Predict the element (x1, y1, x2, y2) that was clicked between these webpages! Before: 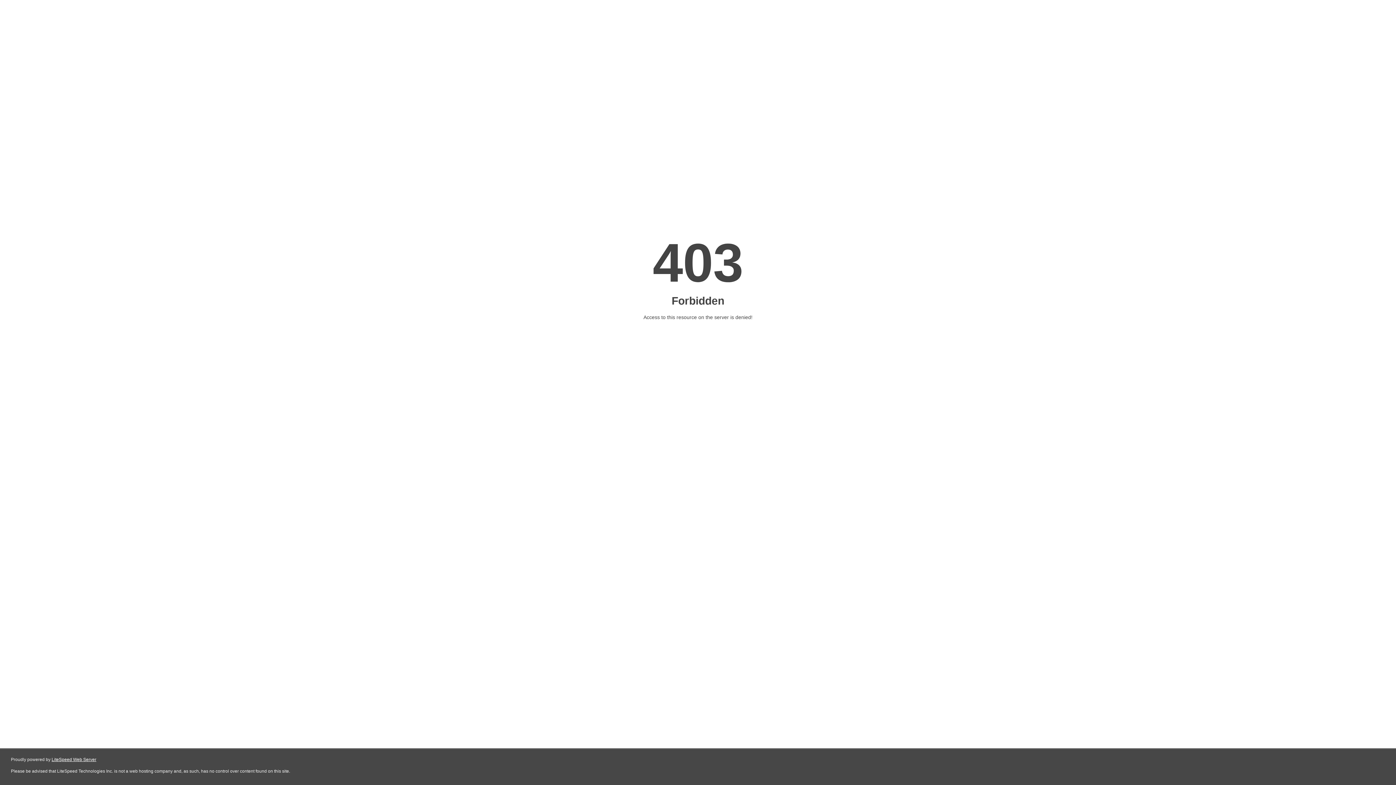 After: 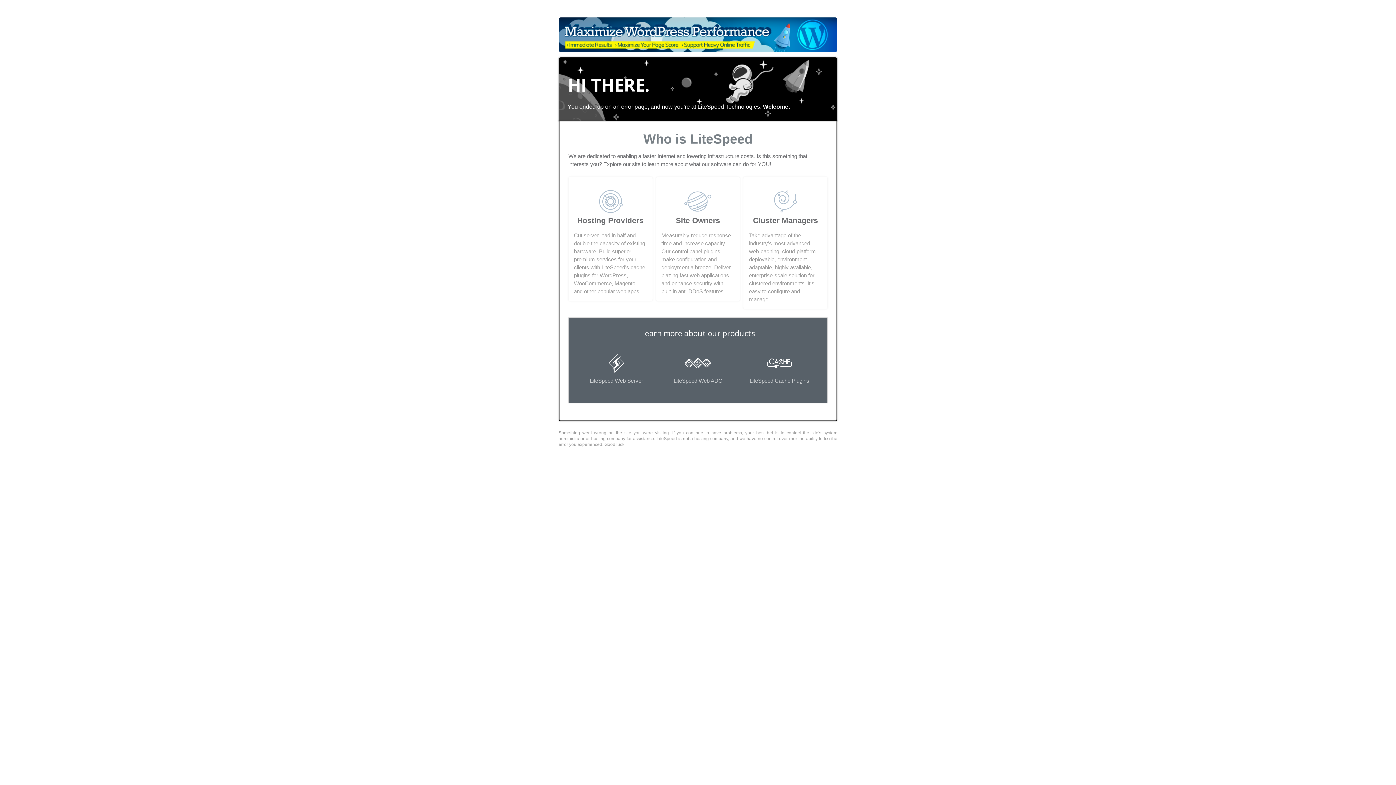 Action: bbox: (51, 757, 96, 762) label: LiteSpeed Web Server